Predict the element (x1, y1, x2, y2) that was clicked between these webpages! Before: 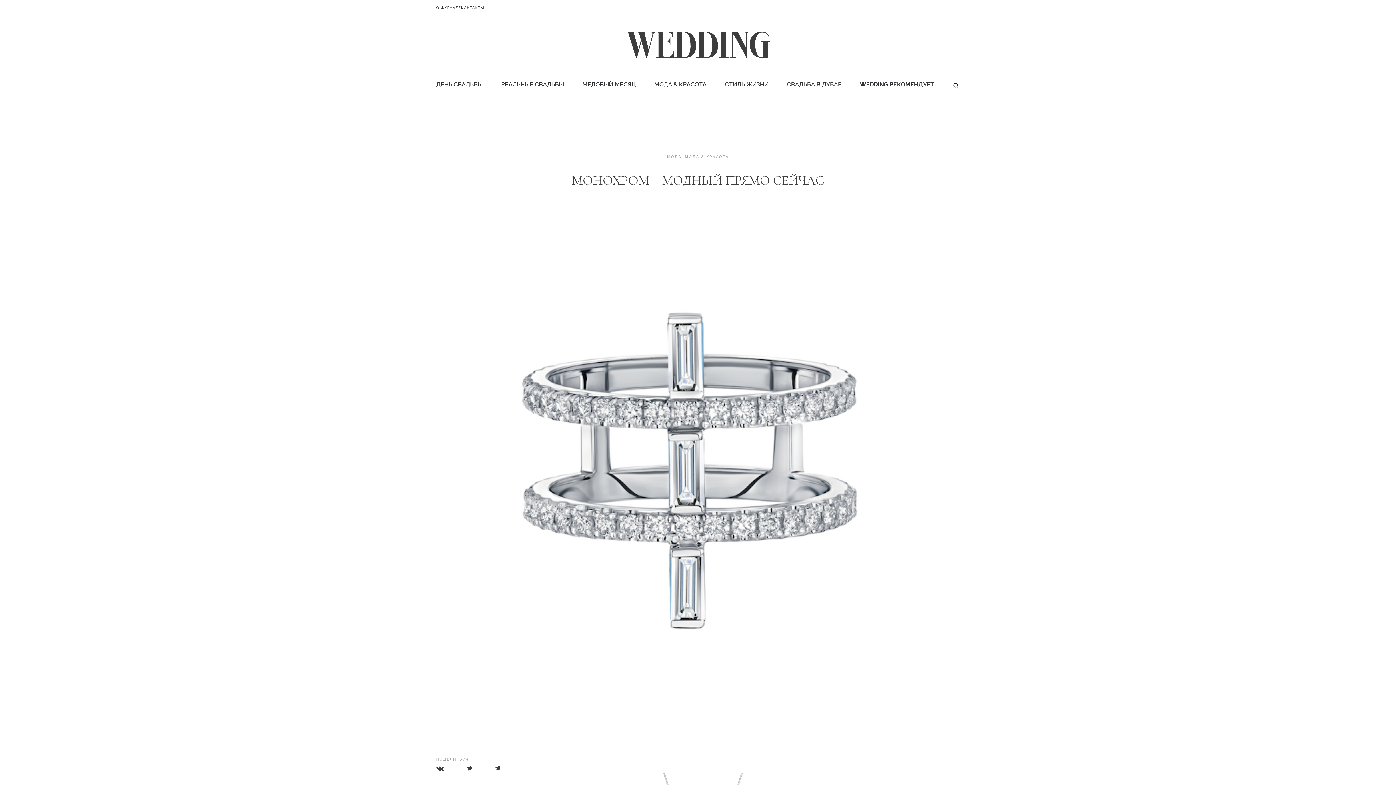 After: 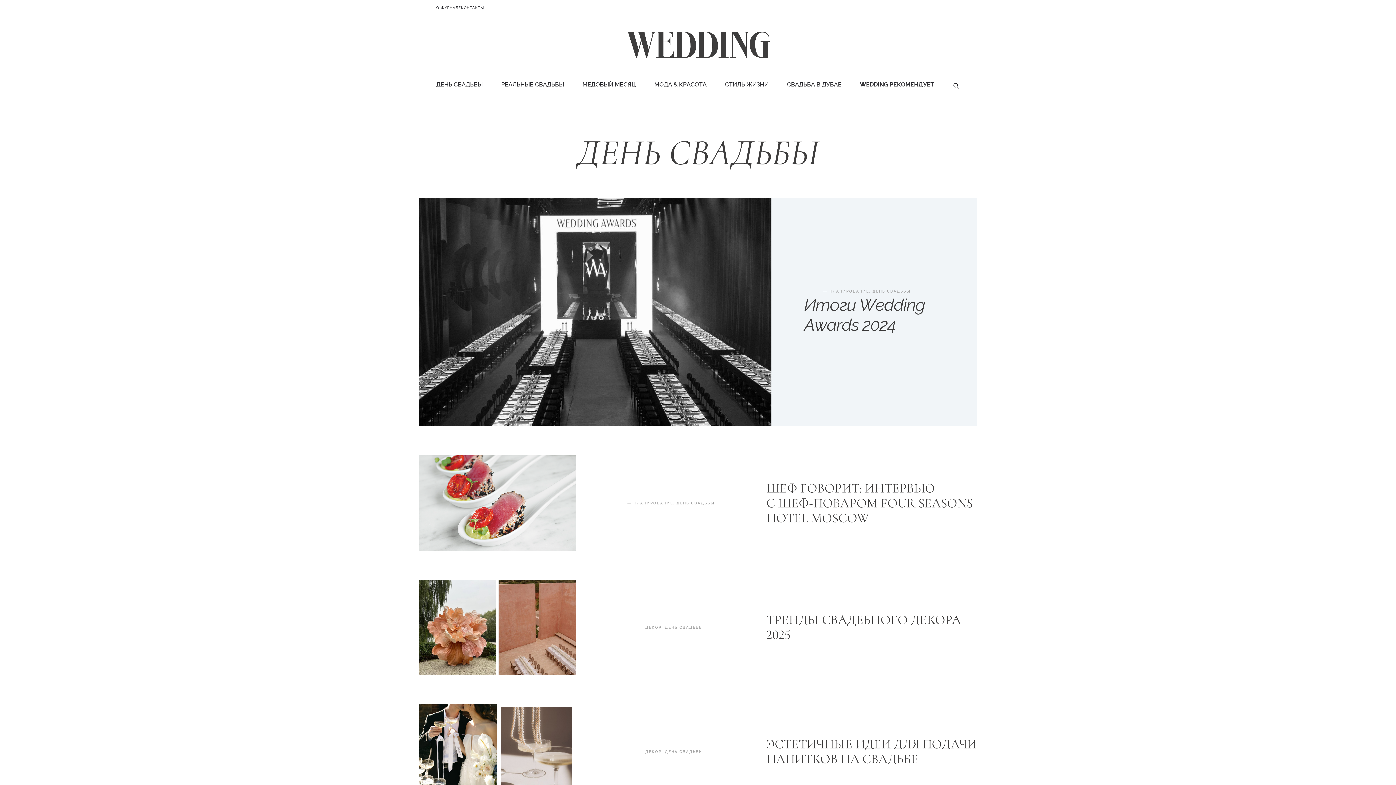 Action: bbox: (436, 81, 482, 90) label: ДЕНЬ СВАДЬБЫ